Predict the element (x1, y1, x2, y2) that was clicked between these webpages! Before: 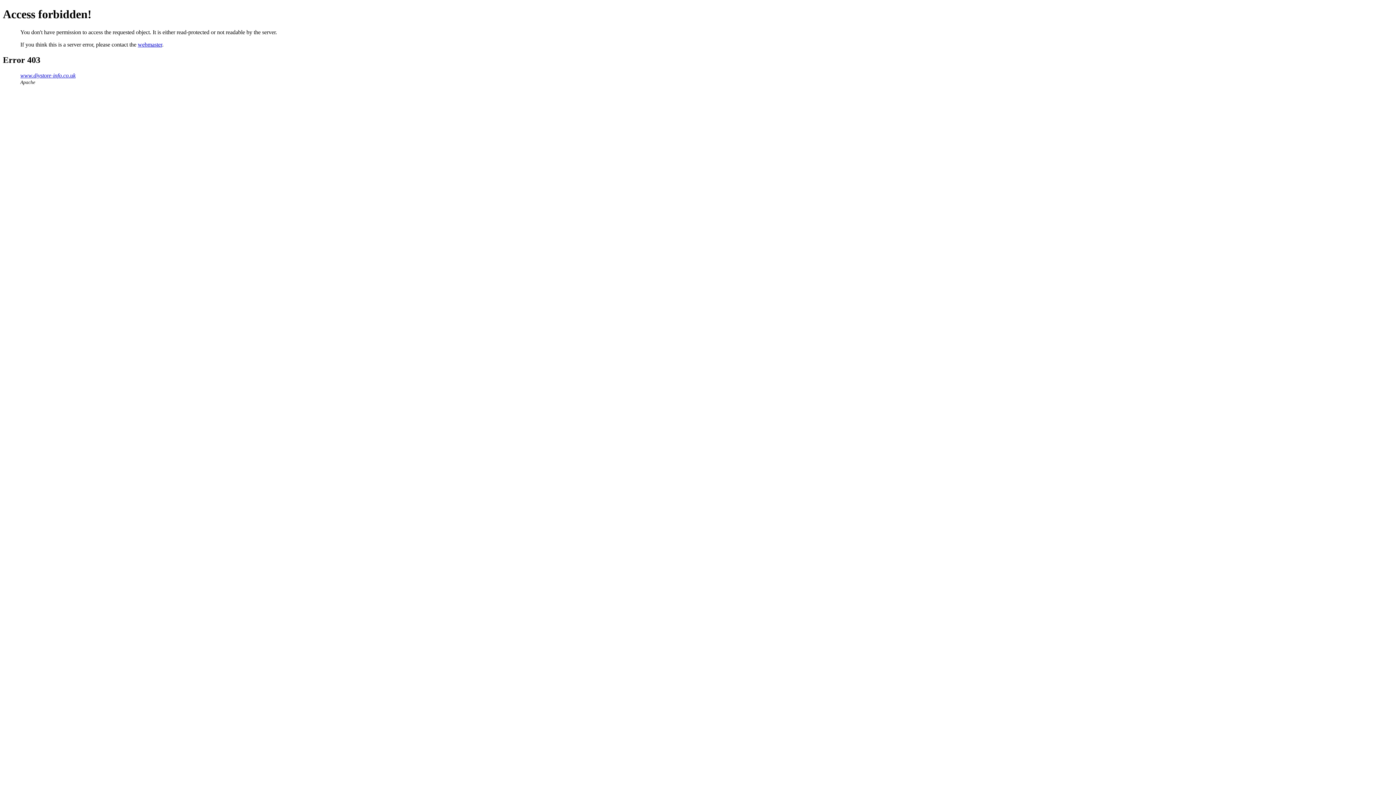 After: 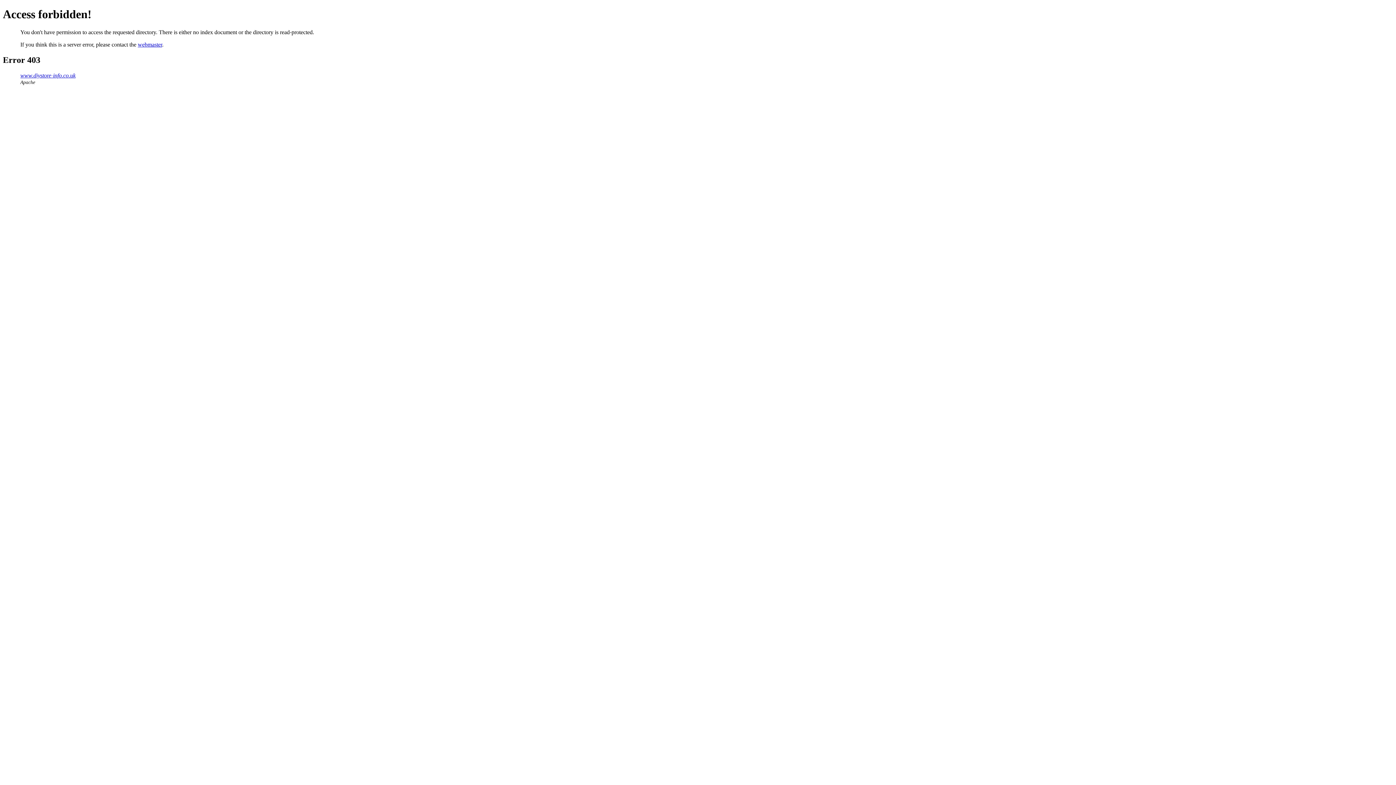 Action: label: www.diystore-info.co.uk bbox: (20, 72, 75, 78)